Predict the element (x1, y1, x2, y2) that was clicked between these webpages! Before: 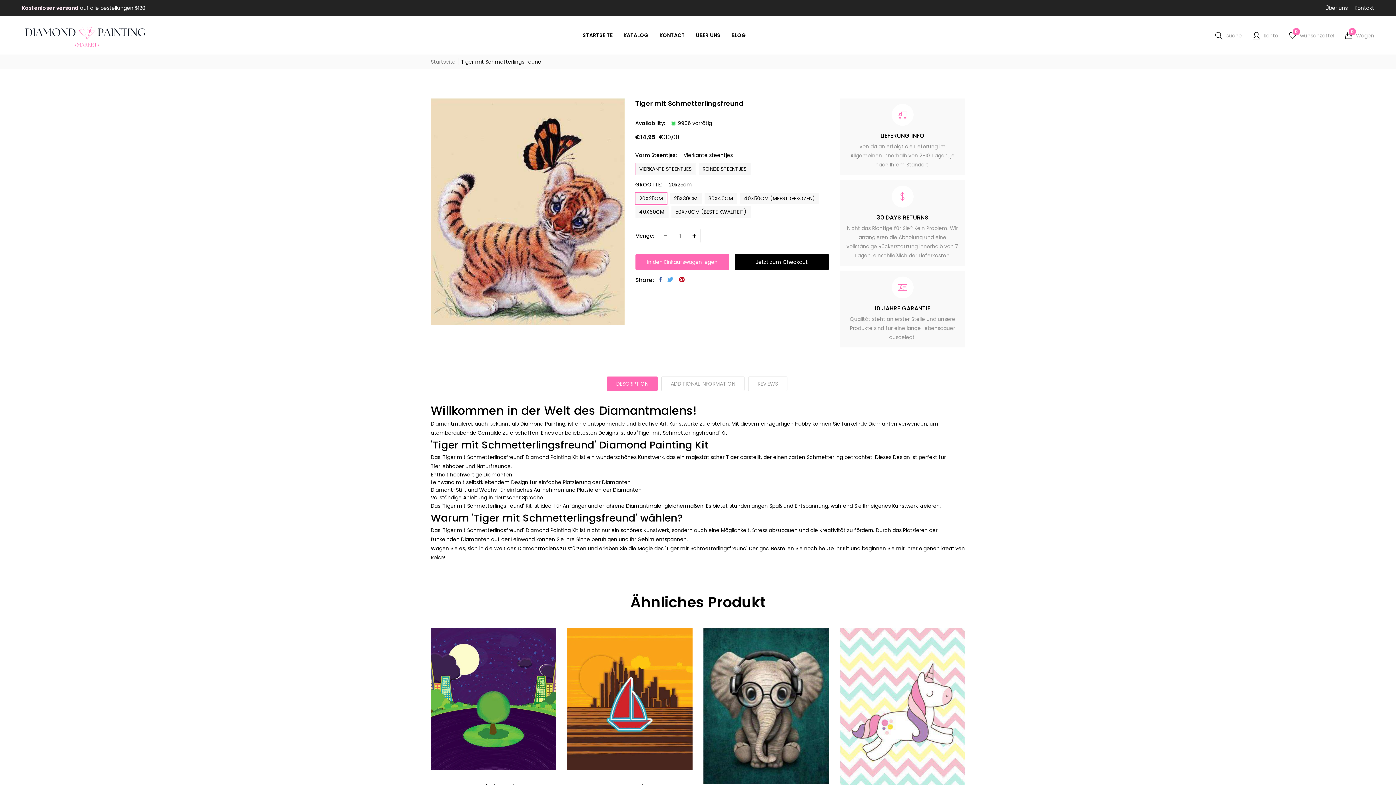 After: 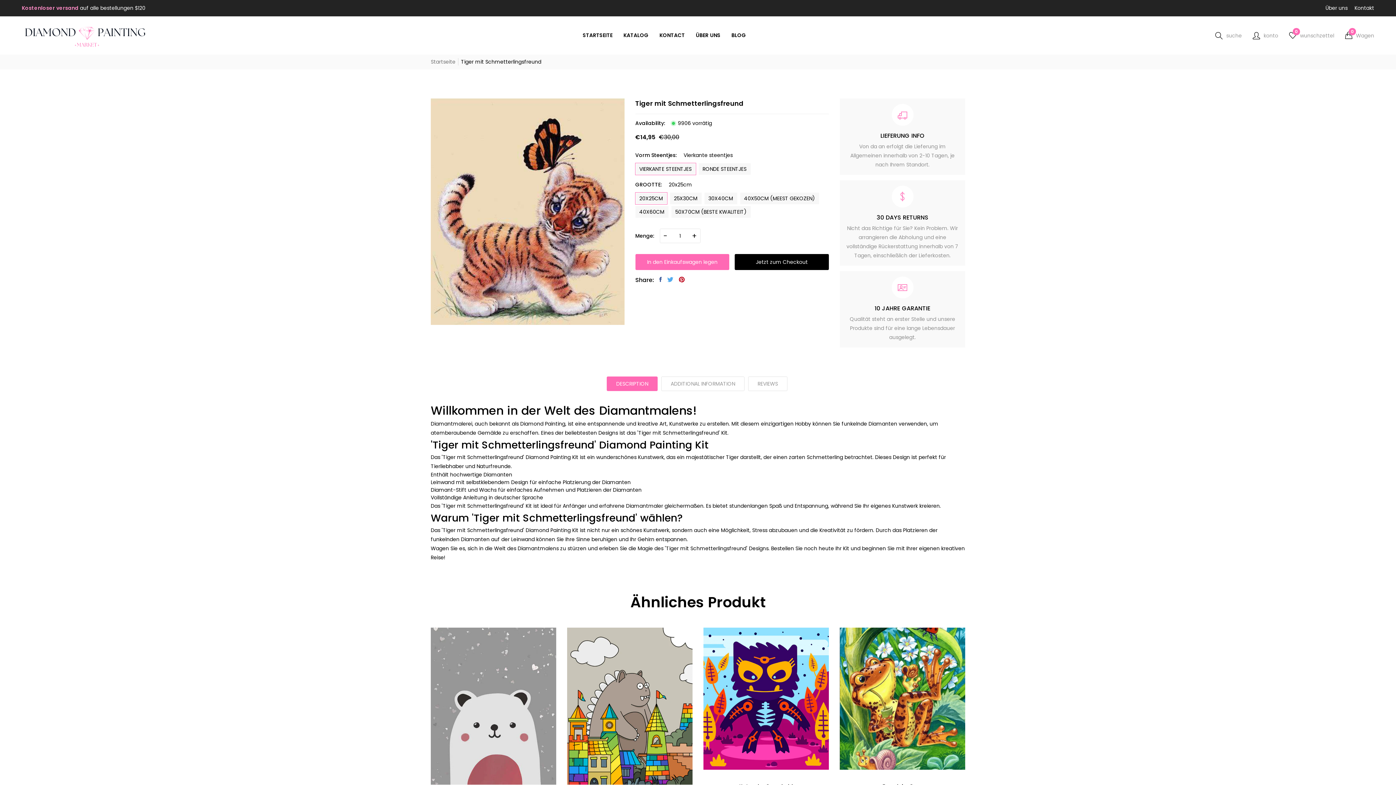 Action: bbox: (659, 276, 662, 282)